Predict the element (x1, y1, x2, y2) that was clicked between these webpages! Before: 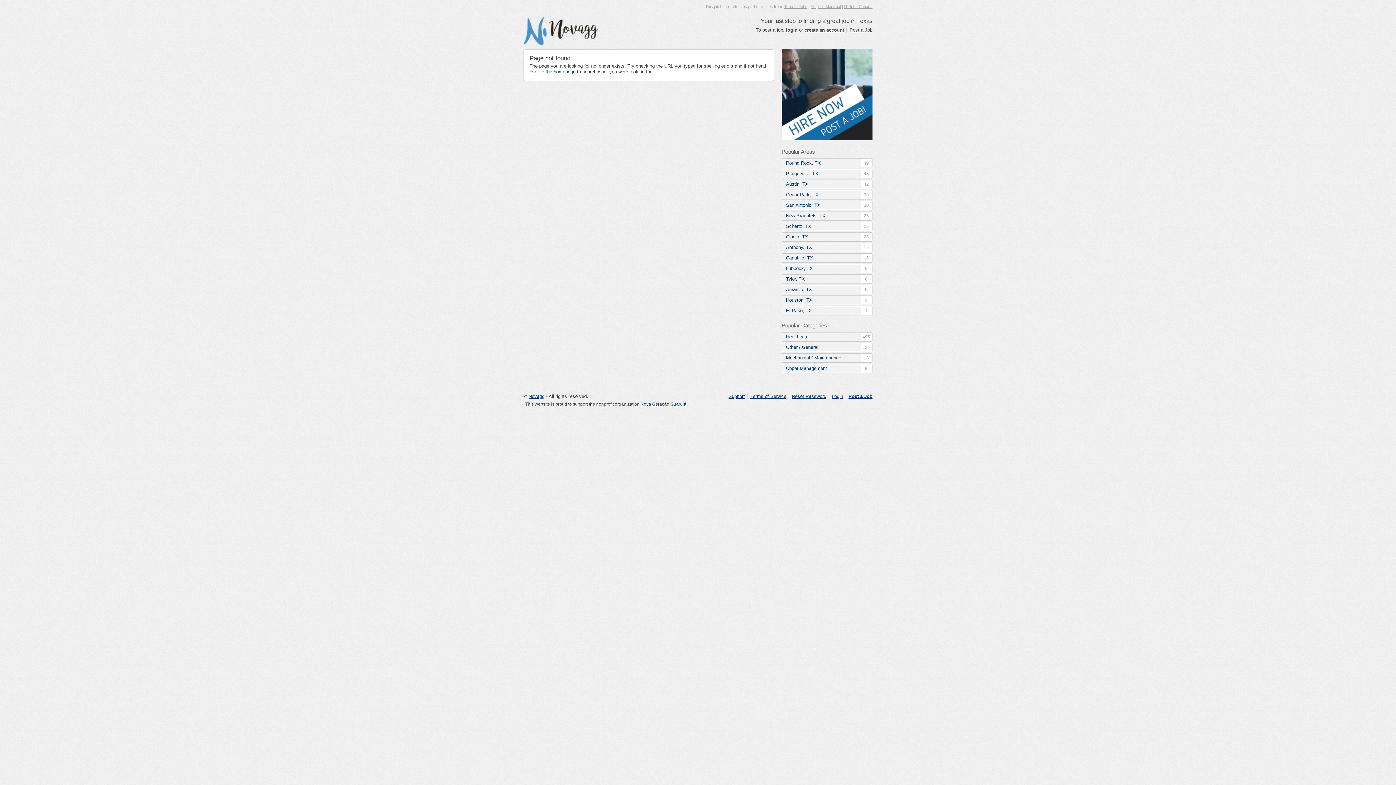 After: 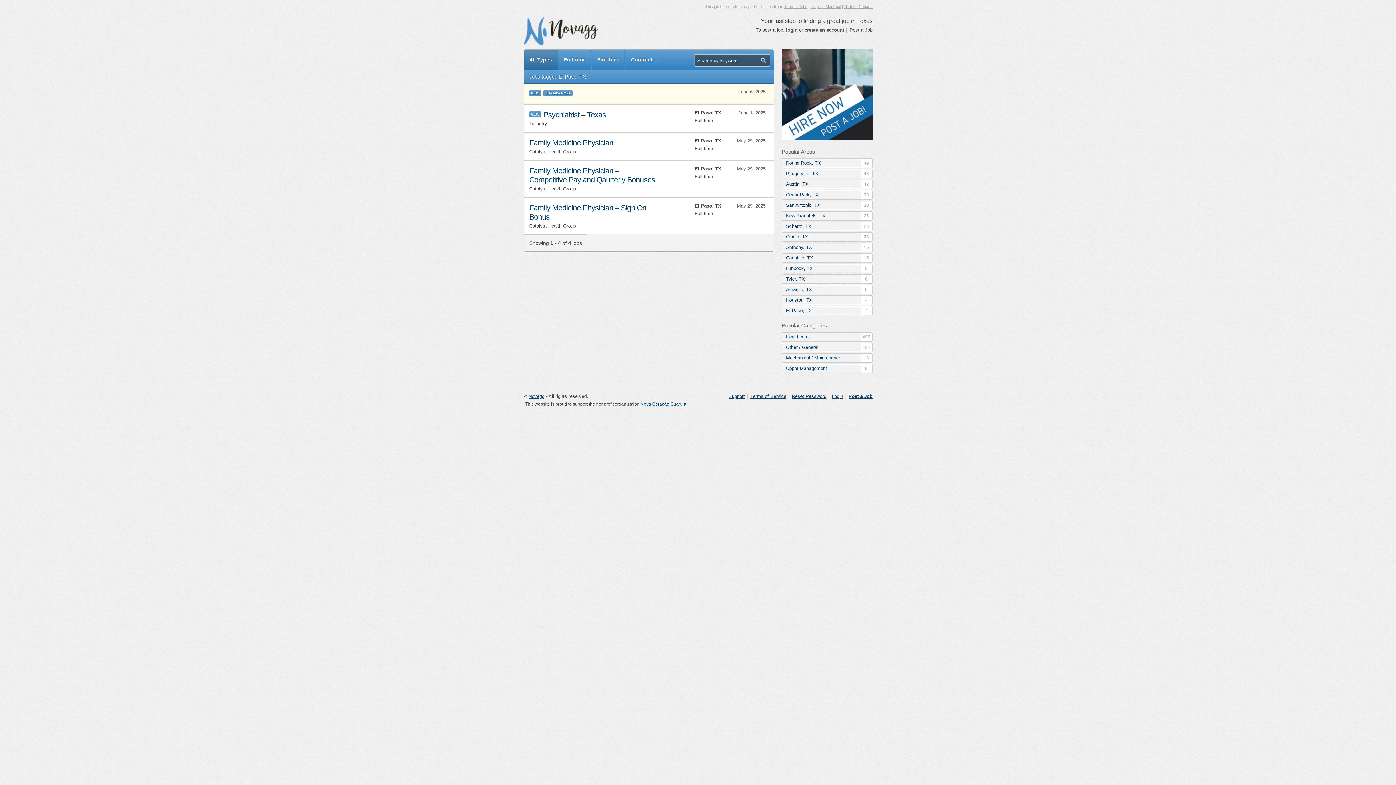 Action: bbox: (782, 306, 872, 315) label: El Paso, TX
4